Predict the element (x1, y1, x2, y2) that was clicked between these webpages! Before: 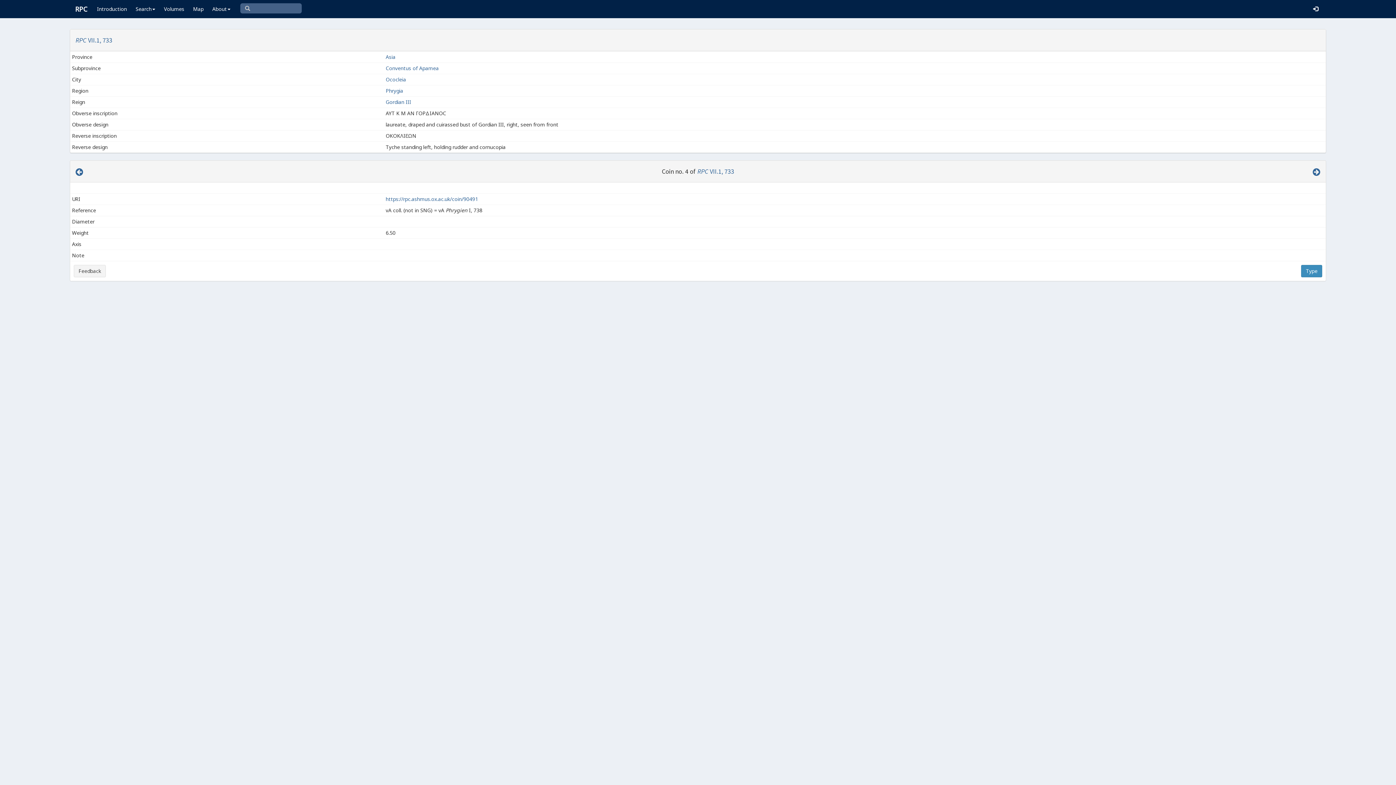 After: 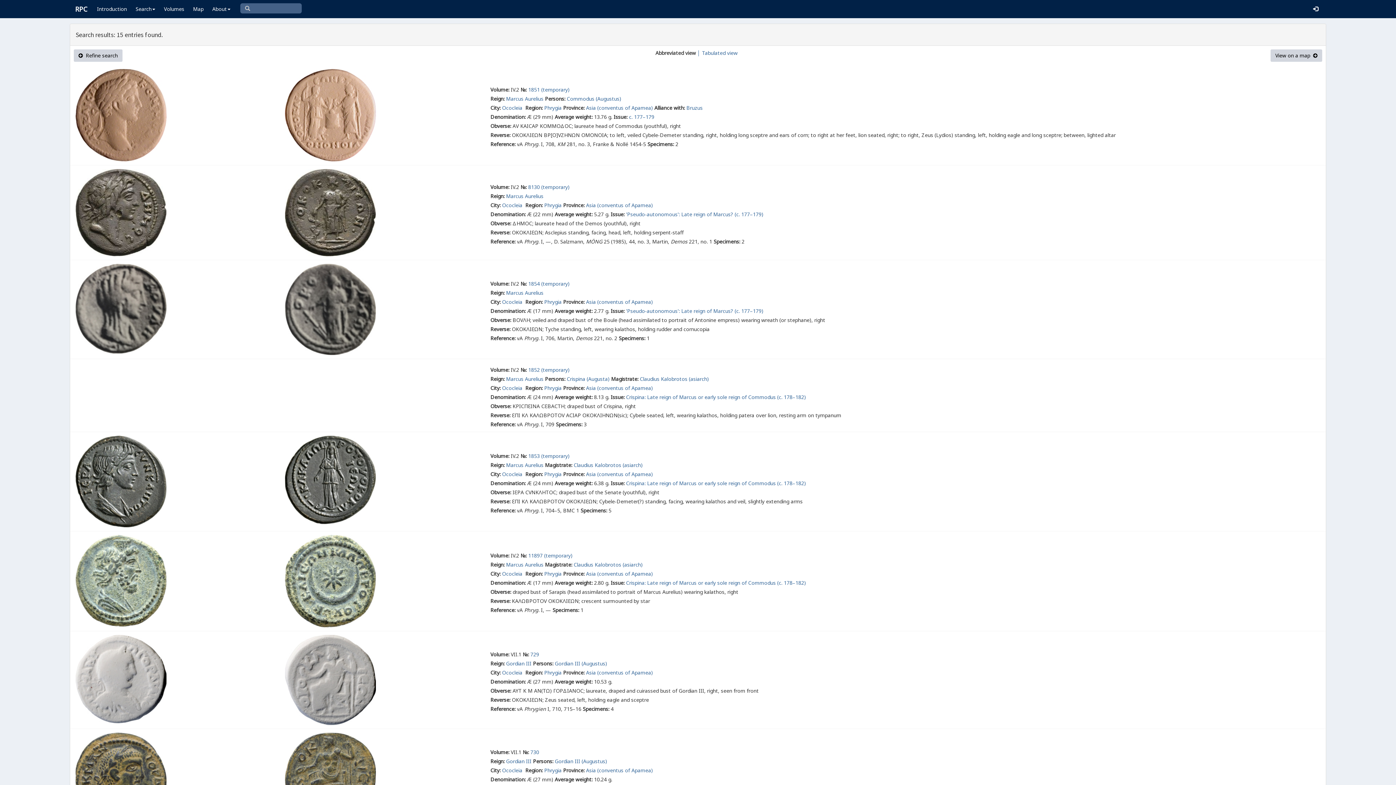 Action: label: Ococleia  bbox: (385, 76, 407, 82)